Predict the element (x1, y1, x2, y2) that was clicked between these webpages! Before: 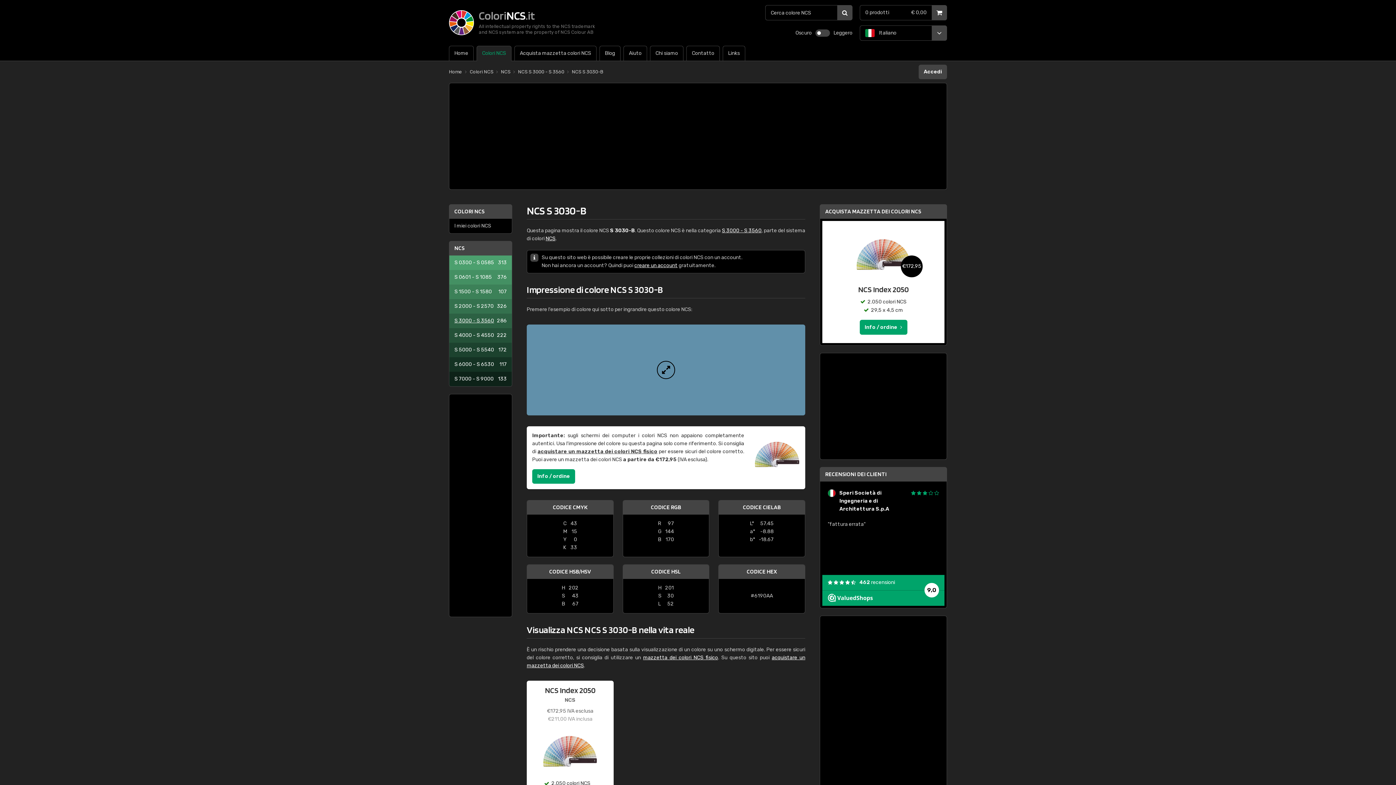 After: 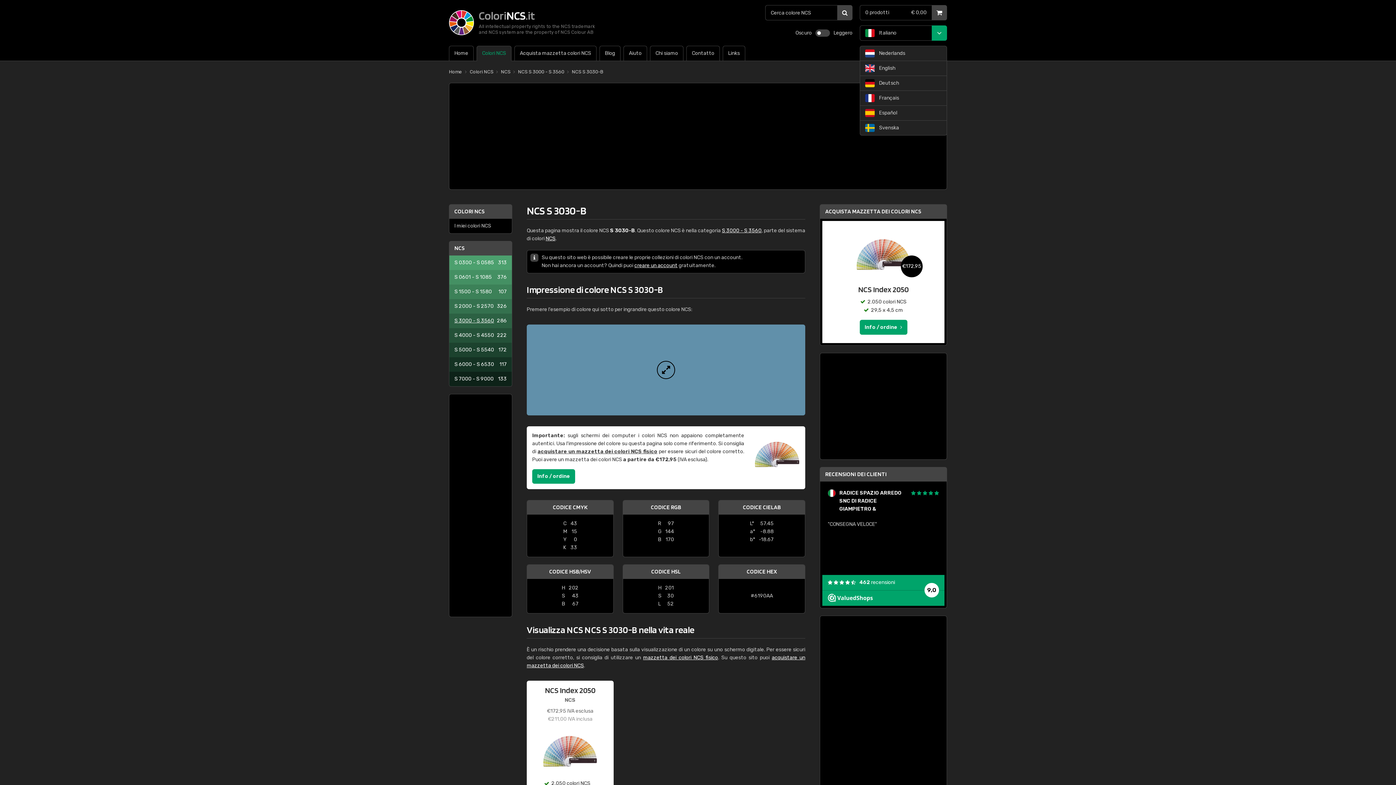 Action: bbox: (860, 25, 947, 40) label: Italiano